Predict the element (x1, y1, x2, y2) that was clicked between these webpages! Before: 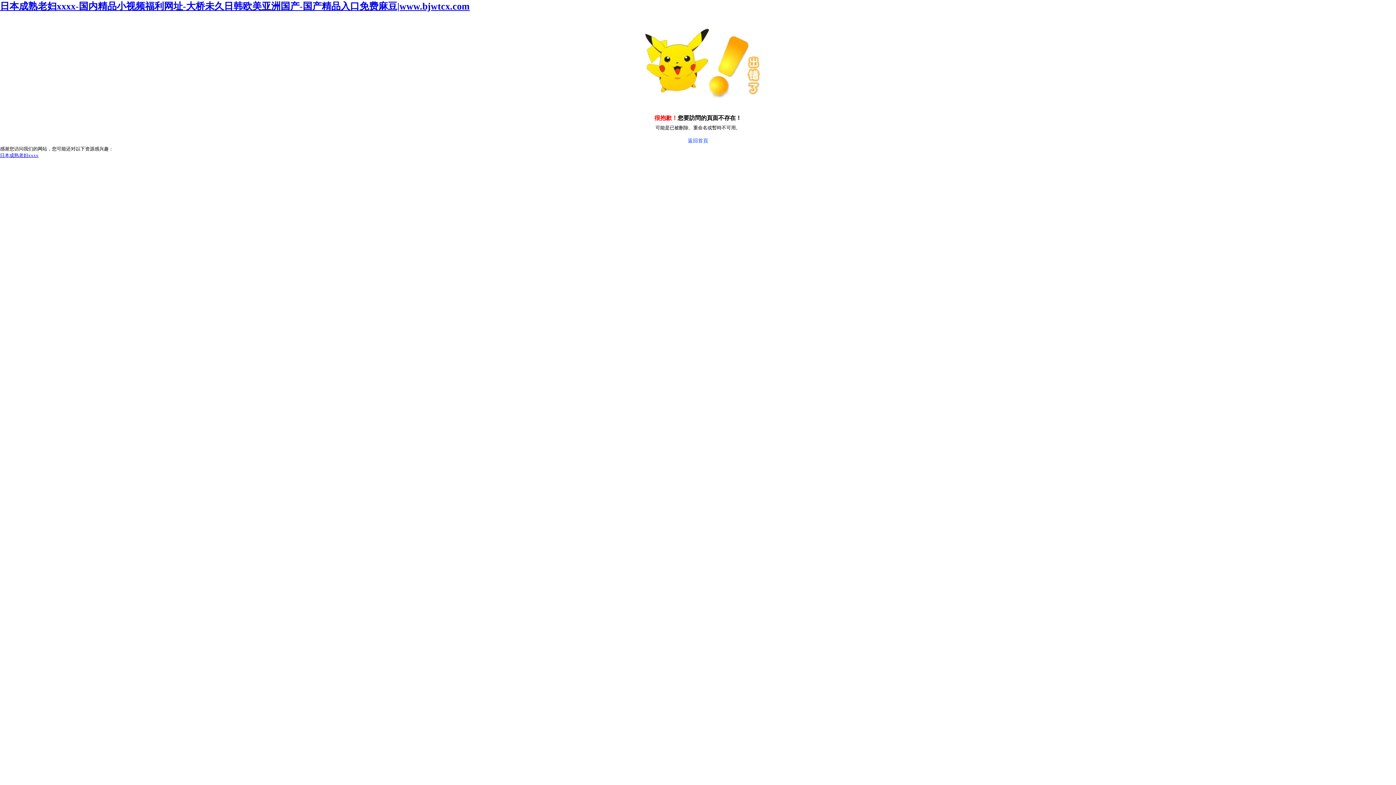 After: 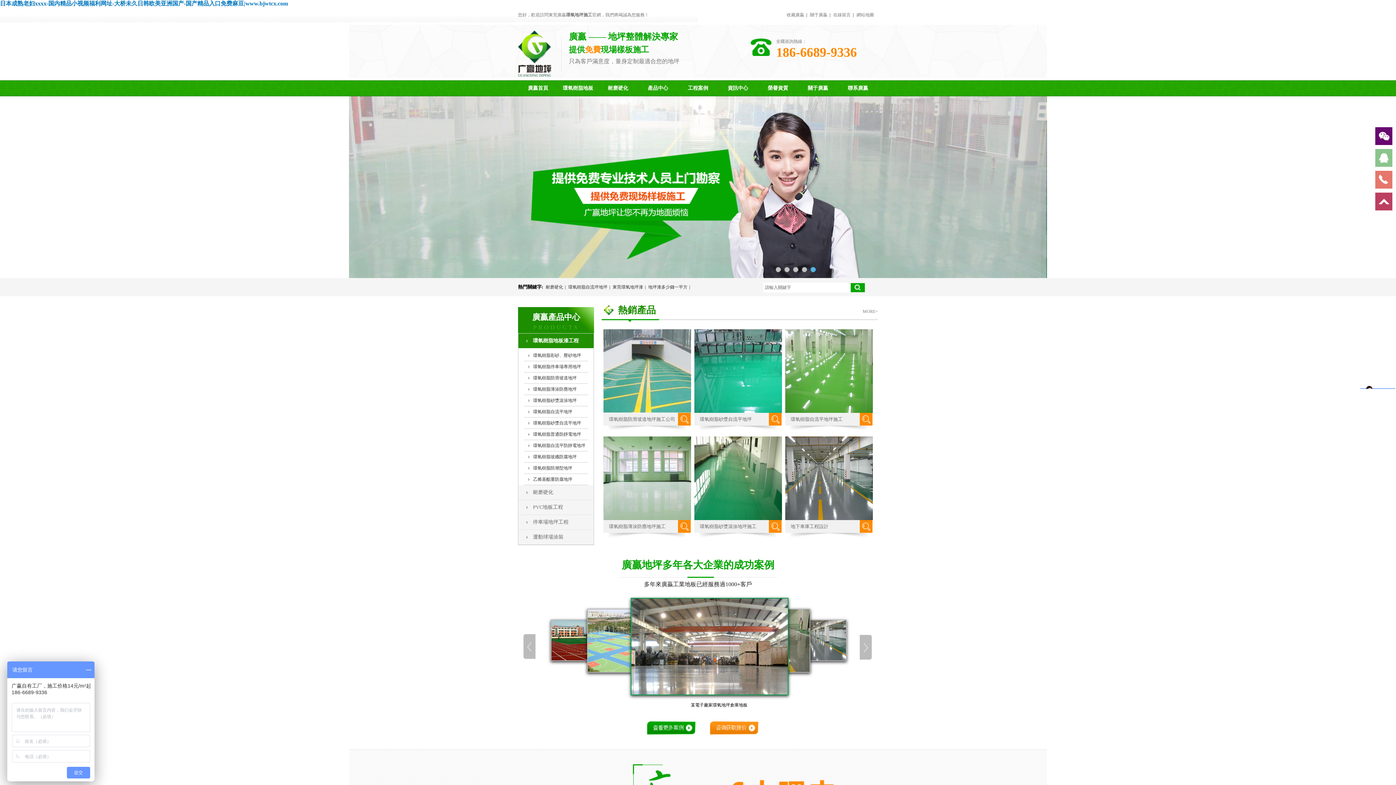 Action: bbox: (0, 1, 469, 11) label: 日本成熟老妇xxxx-国内精品小视频福利网址-大桥未久日韩欧美亚洲国产-国产精品入口免费麻豆|www.bjwtcx.com